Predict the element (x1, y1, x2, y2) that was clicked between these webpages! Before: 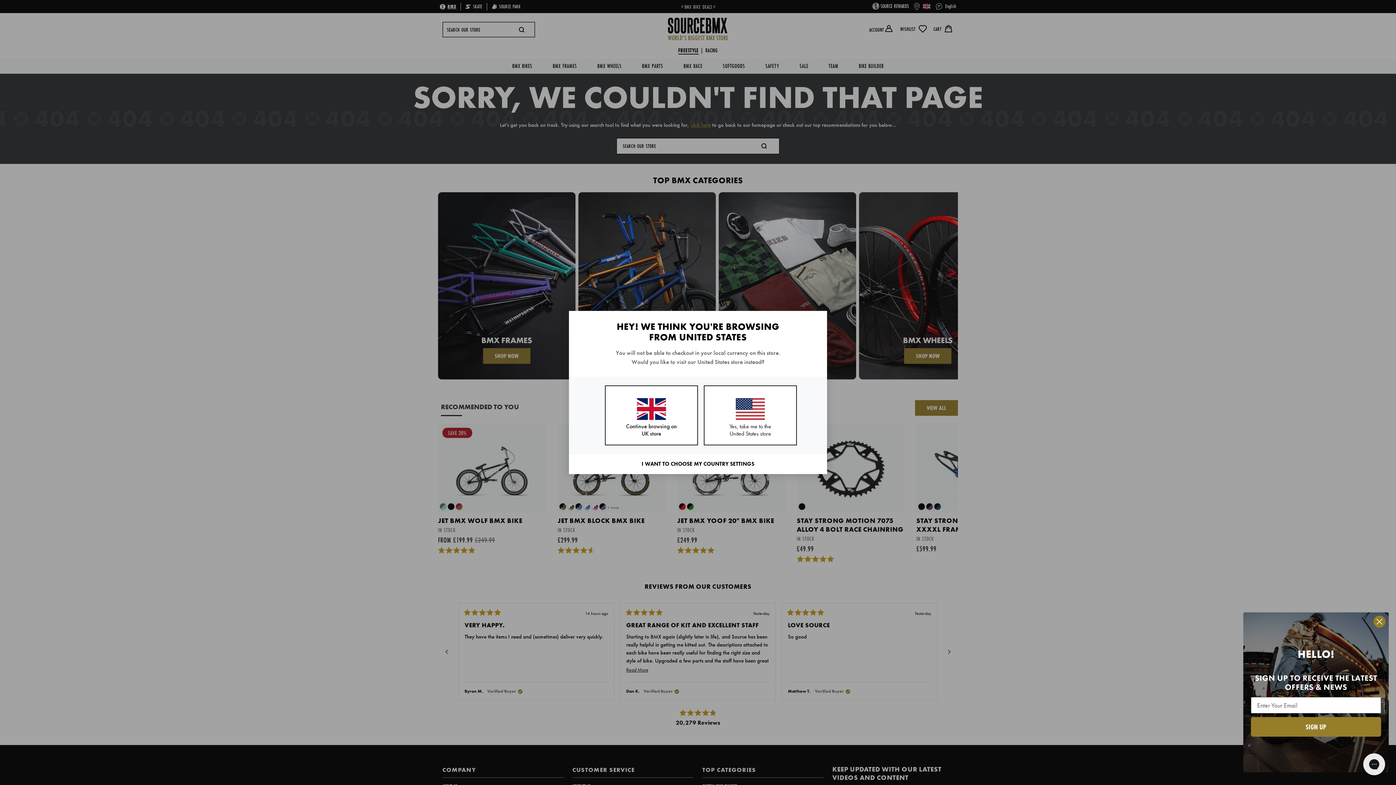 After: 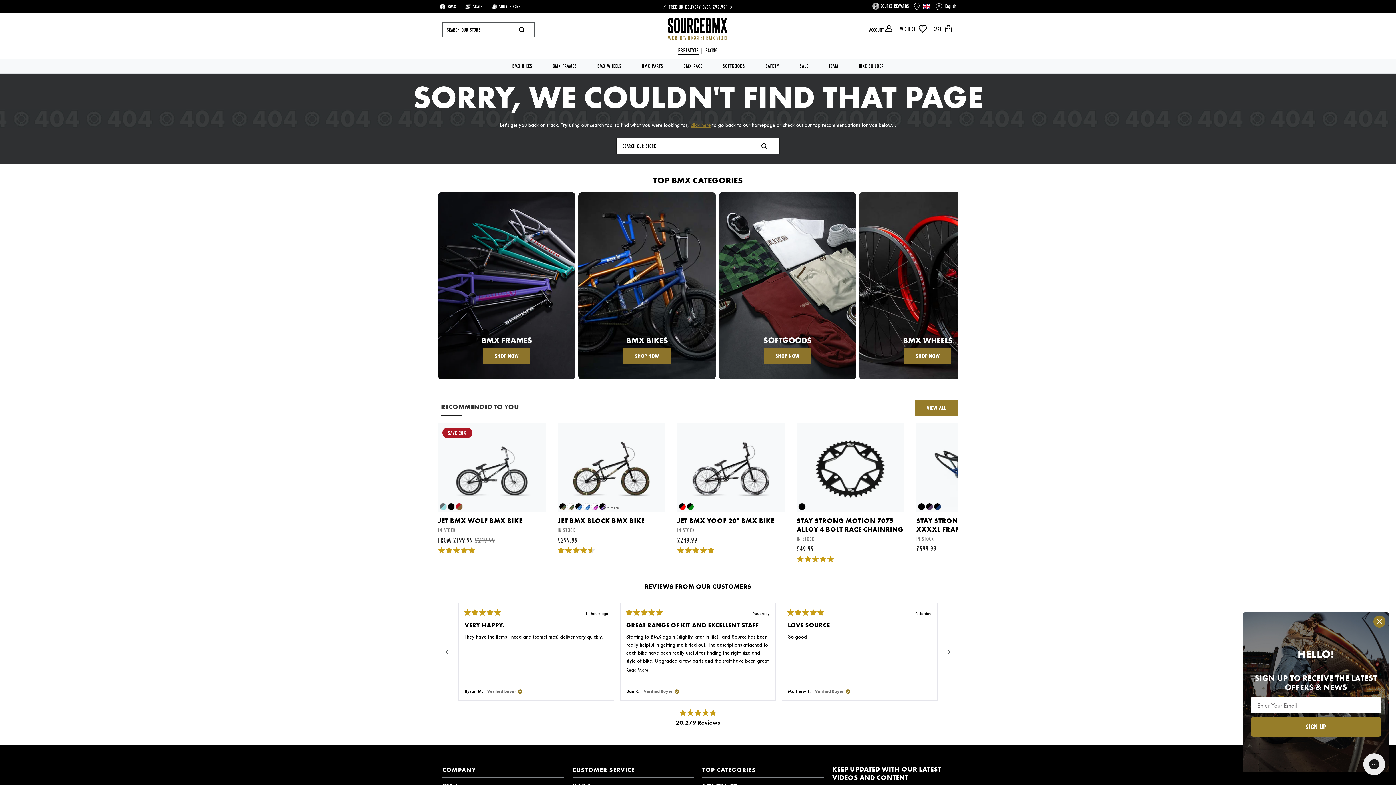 Action: bbox: (605, 385, 698, 445) label: Continue browsing on UK store